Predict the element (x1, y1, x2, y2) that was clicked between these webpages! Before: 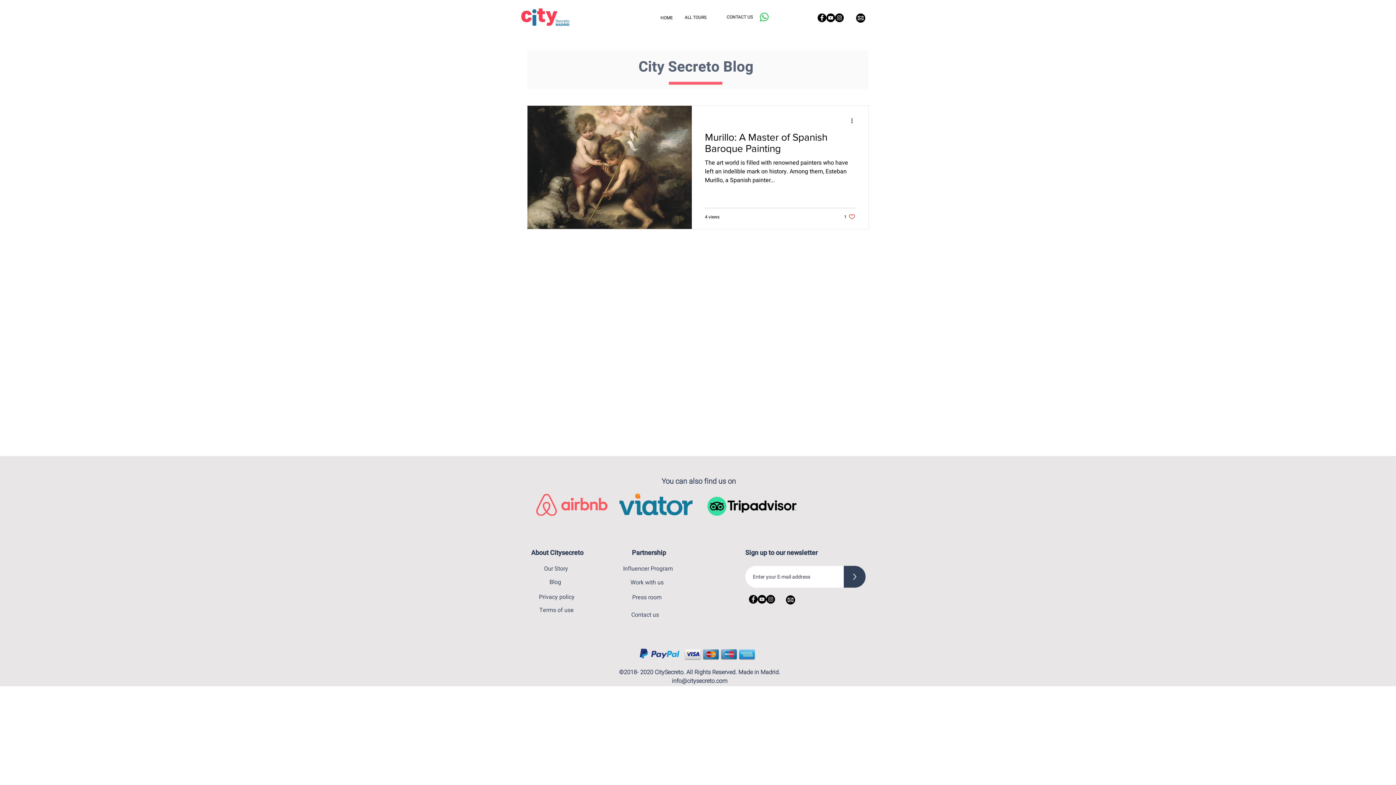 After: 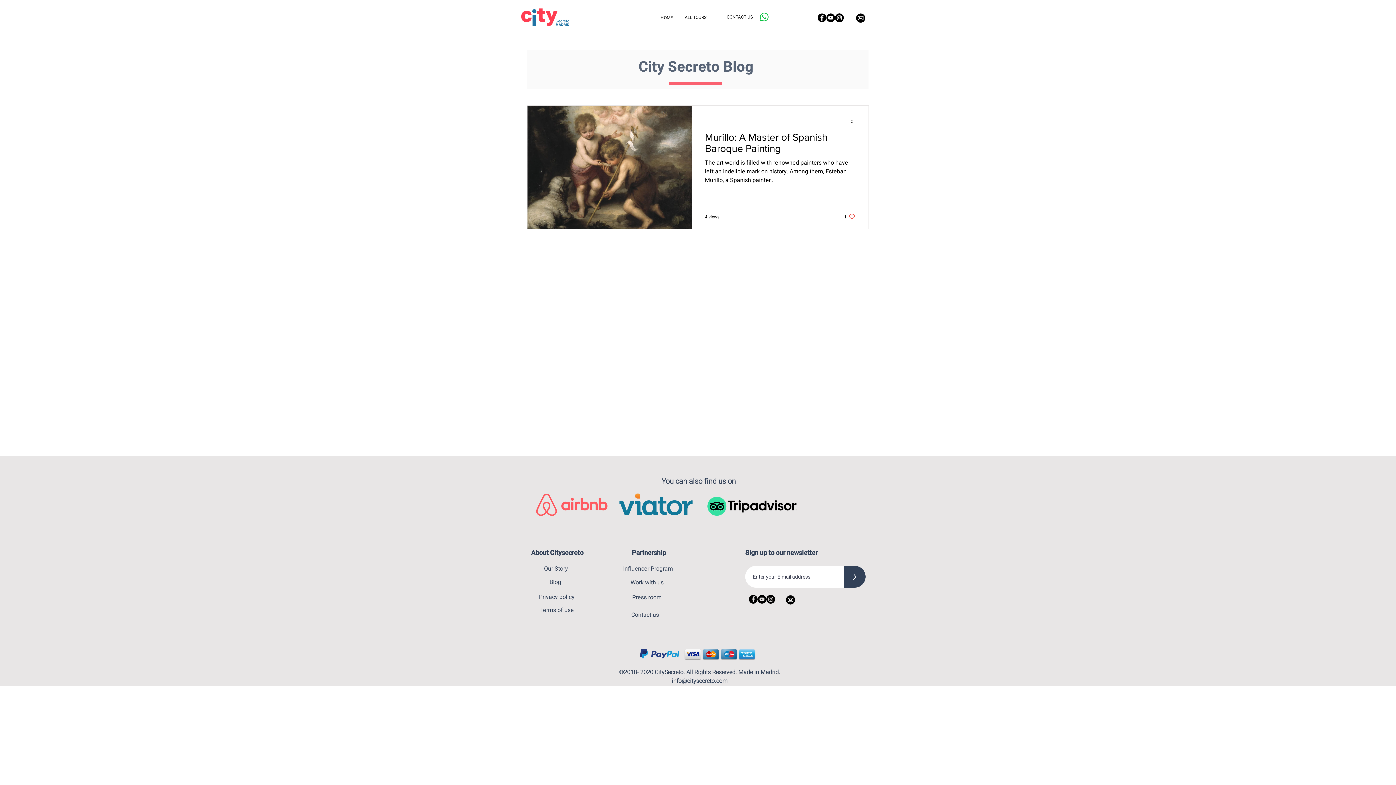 Action: bbox: (817, 13, 826, 22) label: Facebook